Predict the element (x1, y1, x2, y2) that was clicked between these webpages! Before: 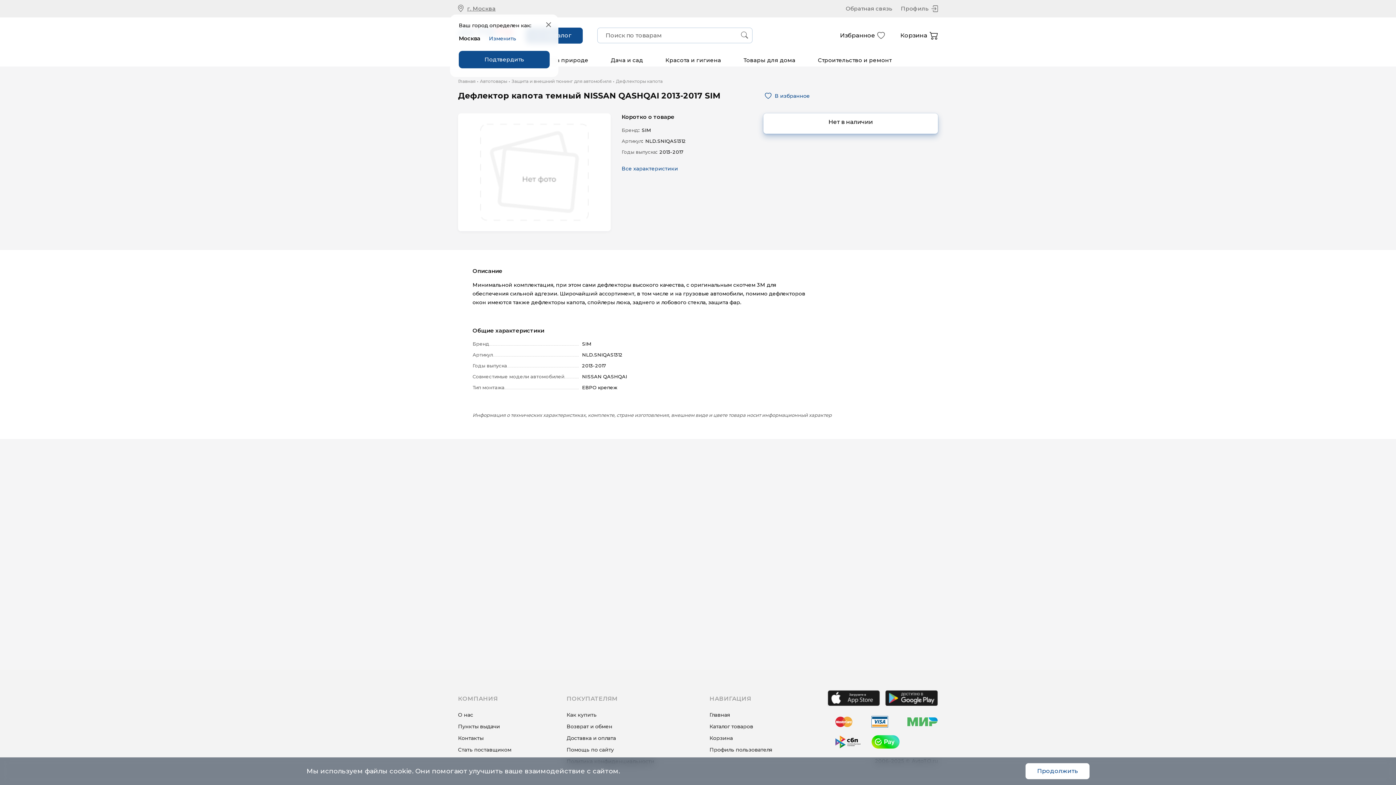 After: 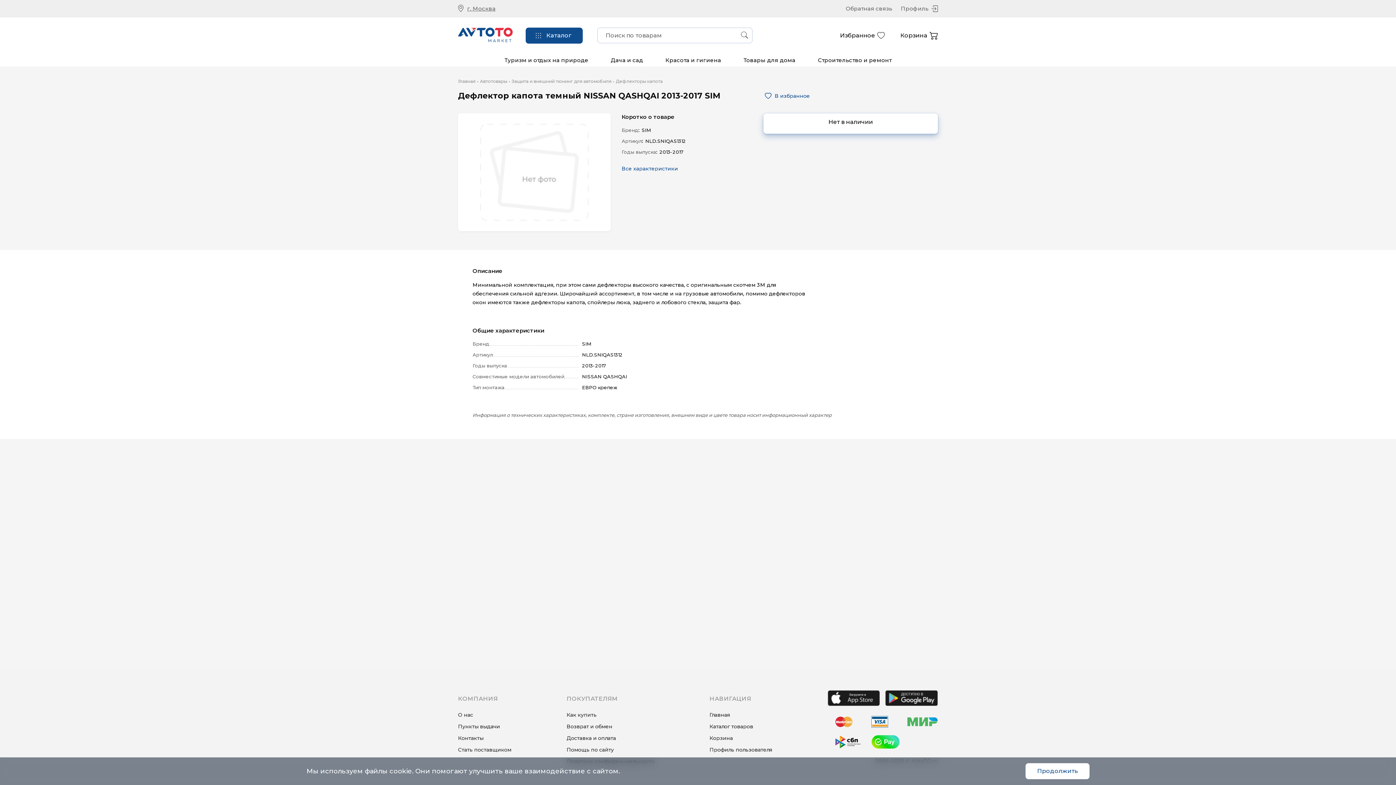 Action: bbox: (546, 21, 551, 29)